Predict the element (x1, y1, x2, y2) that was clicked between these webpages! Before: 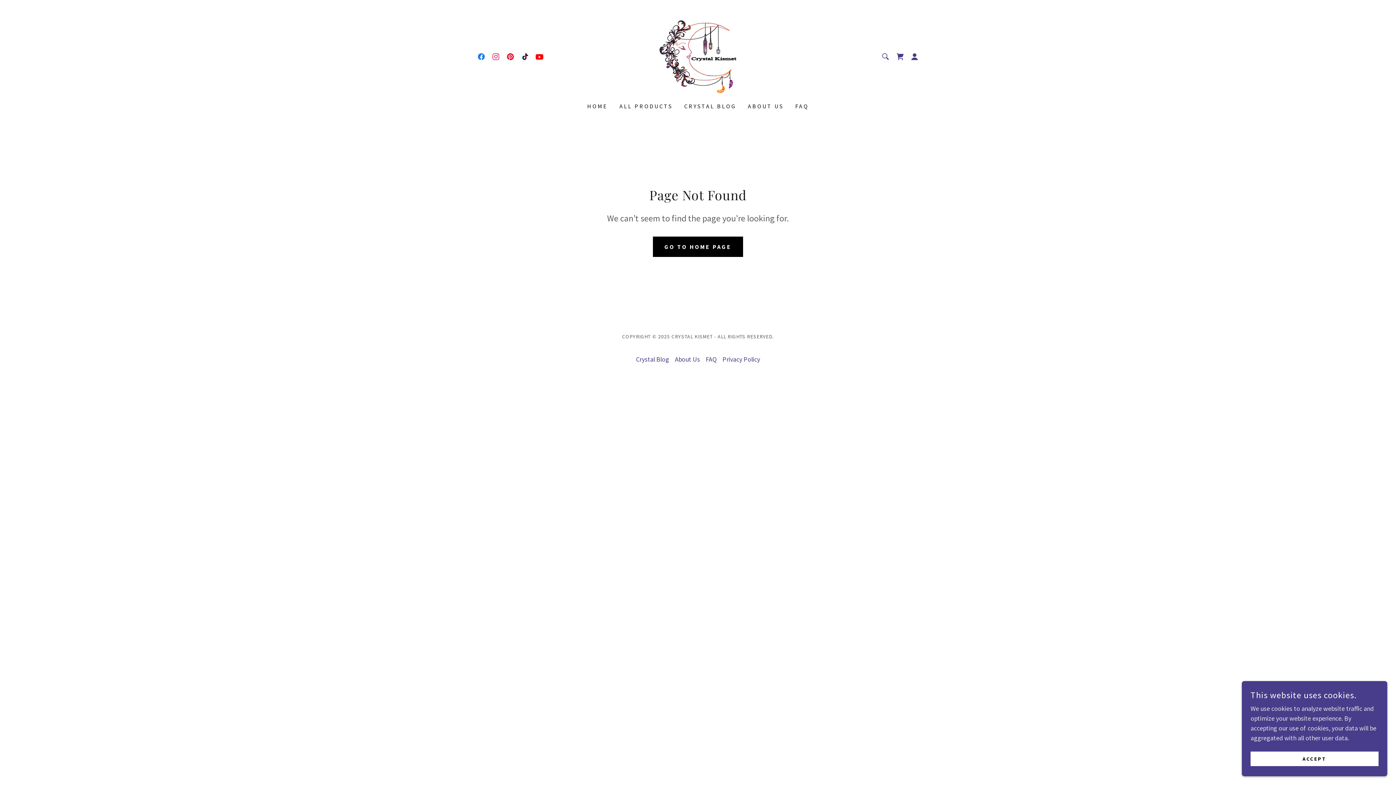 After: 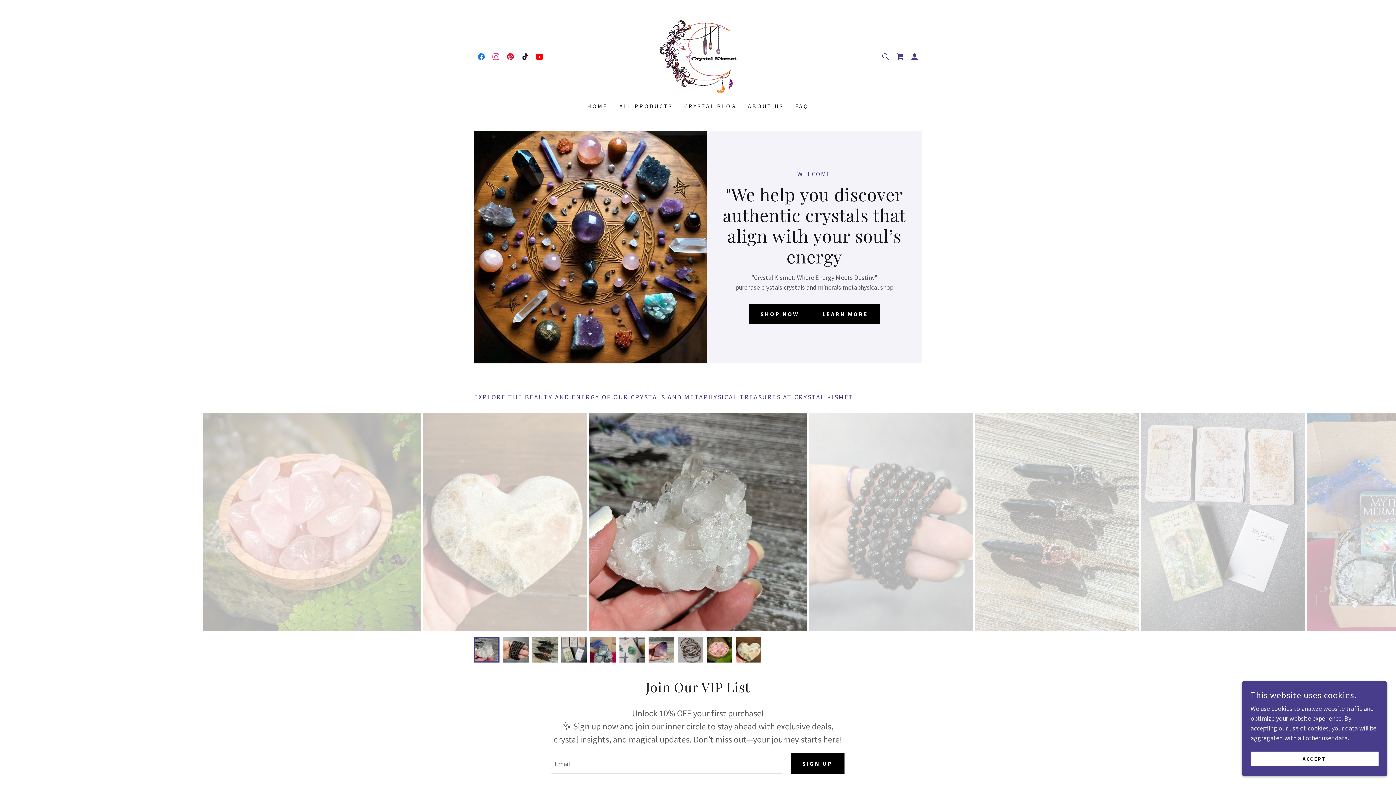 Action: label: HOME bbox: (585, 99, 610, 112)